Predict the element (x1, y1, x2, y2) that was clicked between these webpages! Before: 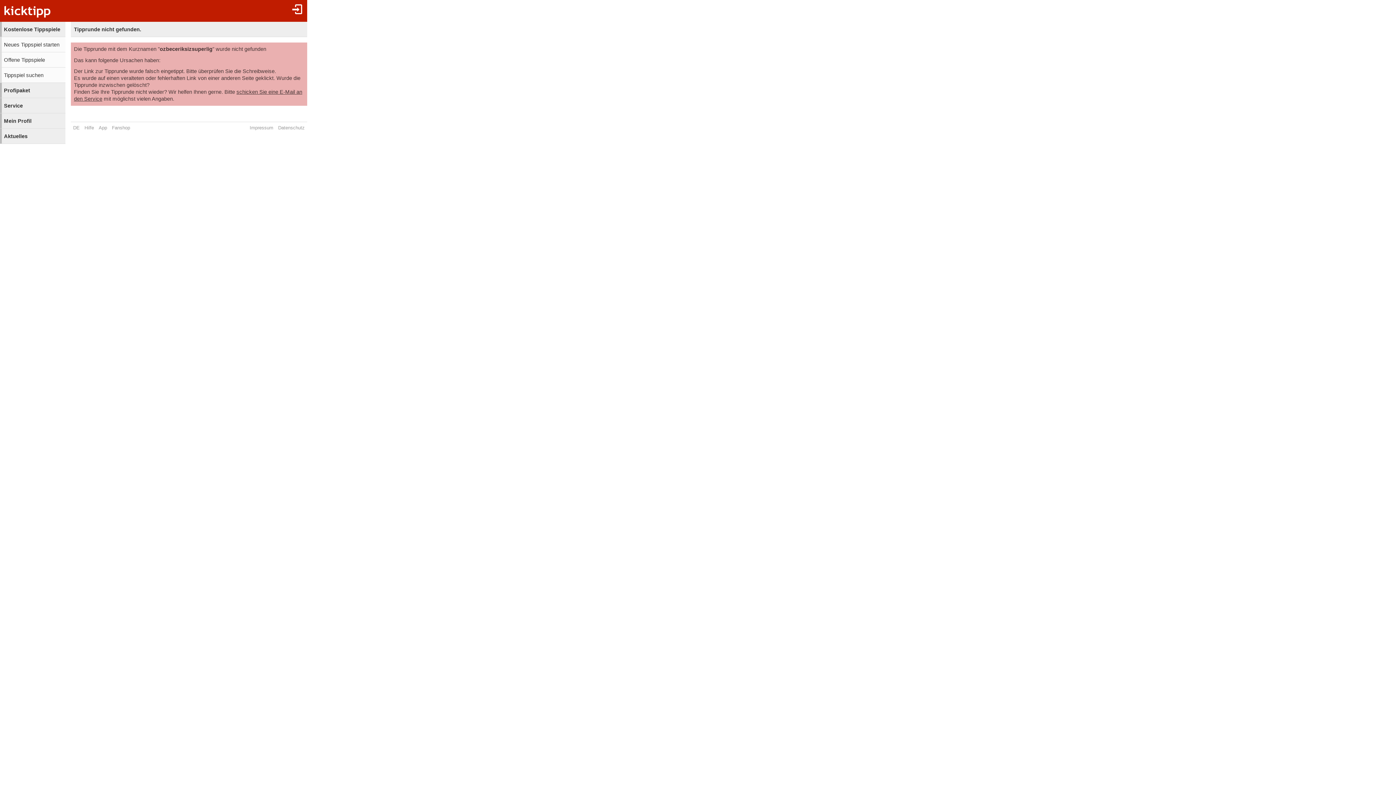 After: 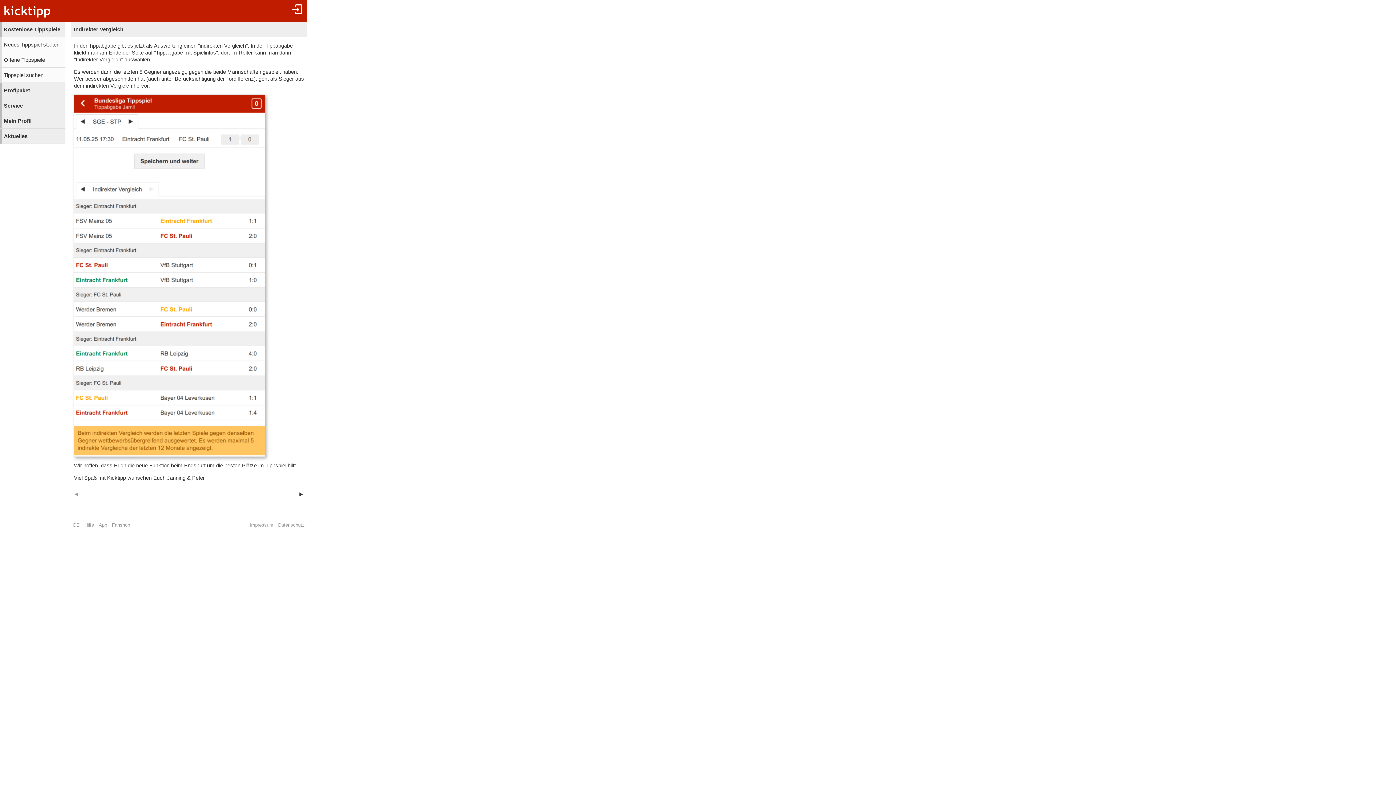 Action: label: Aktuelles bbox: (0, 128, 65, 143)